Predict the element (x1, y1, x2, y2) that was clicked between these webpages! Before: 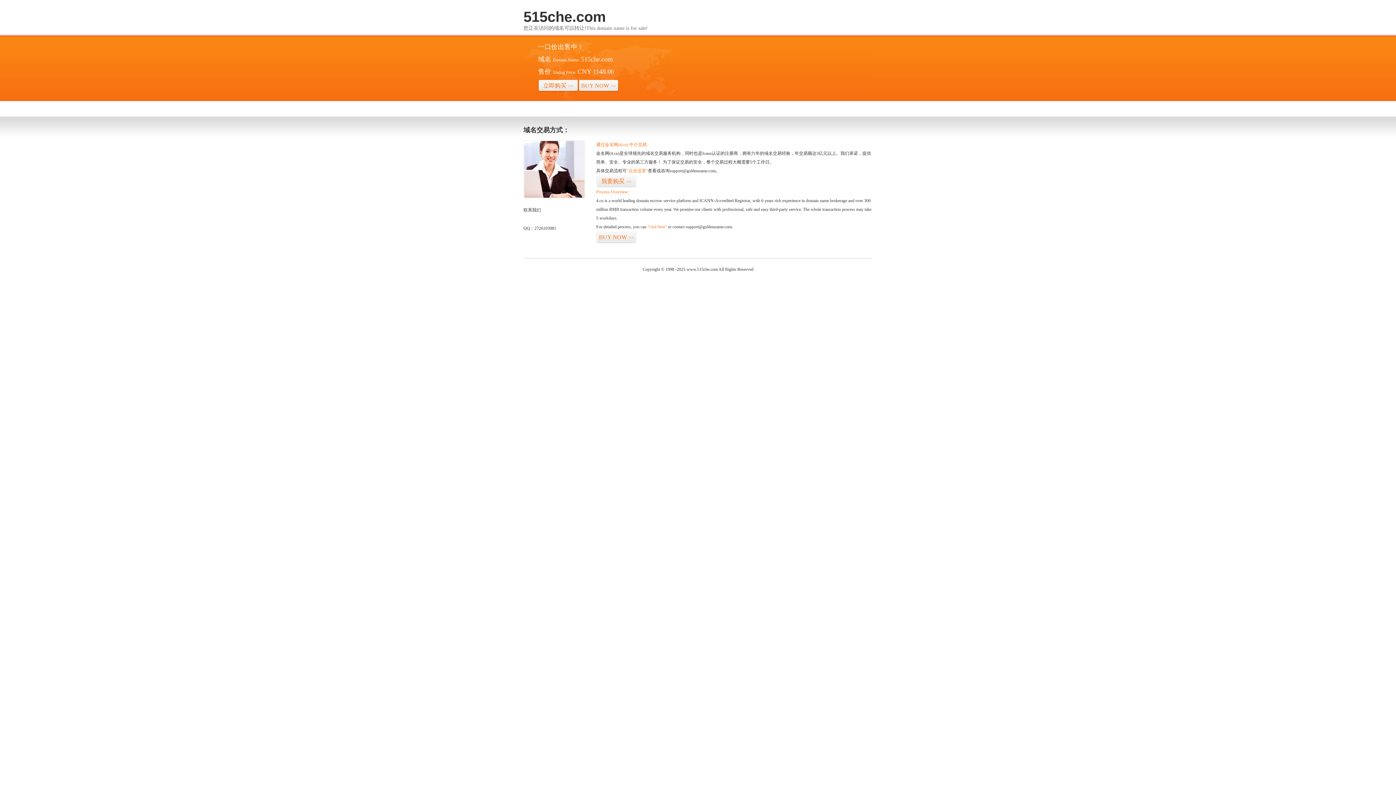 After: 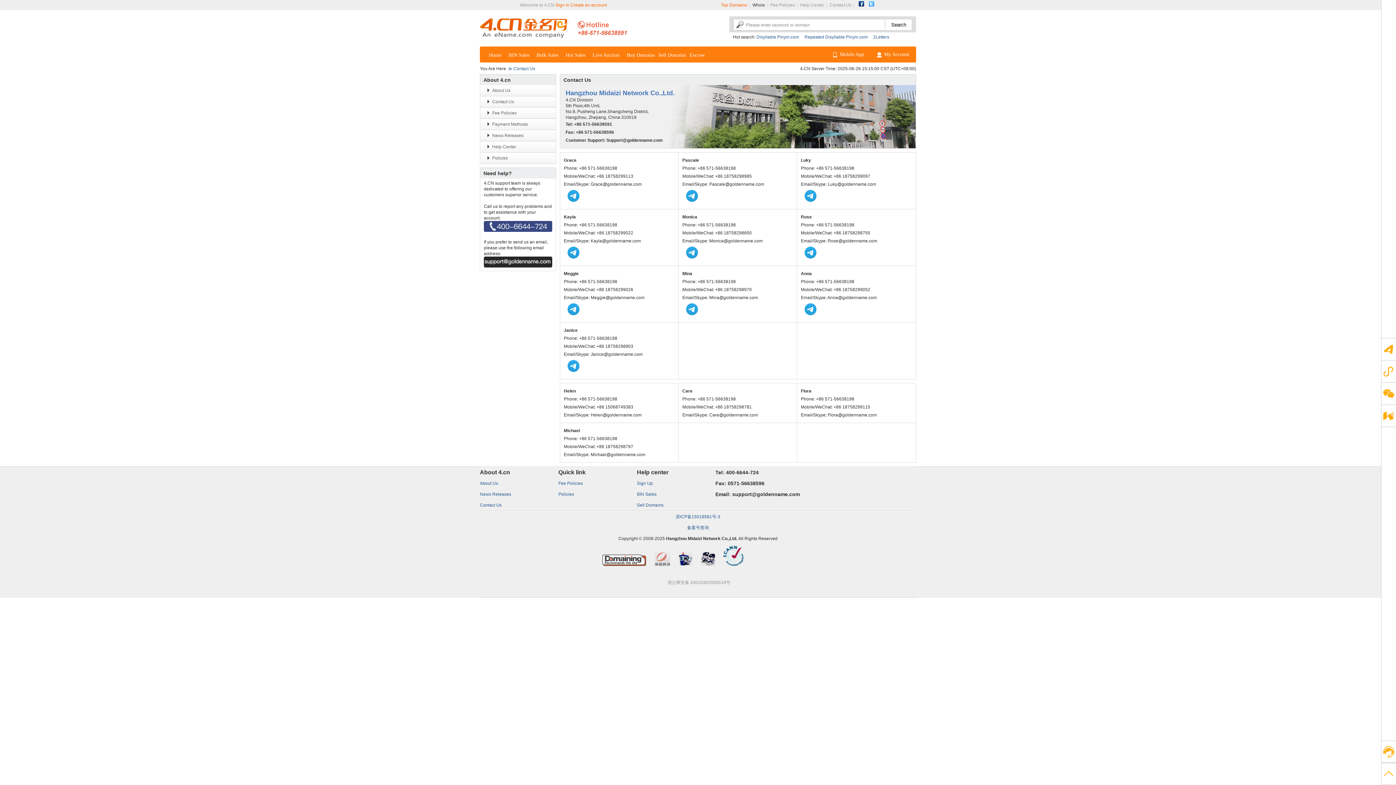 Action: bbox: (523, 194, 585, 199)